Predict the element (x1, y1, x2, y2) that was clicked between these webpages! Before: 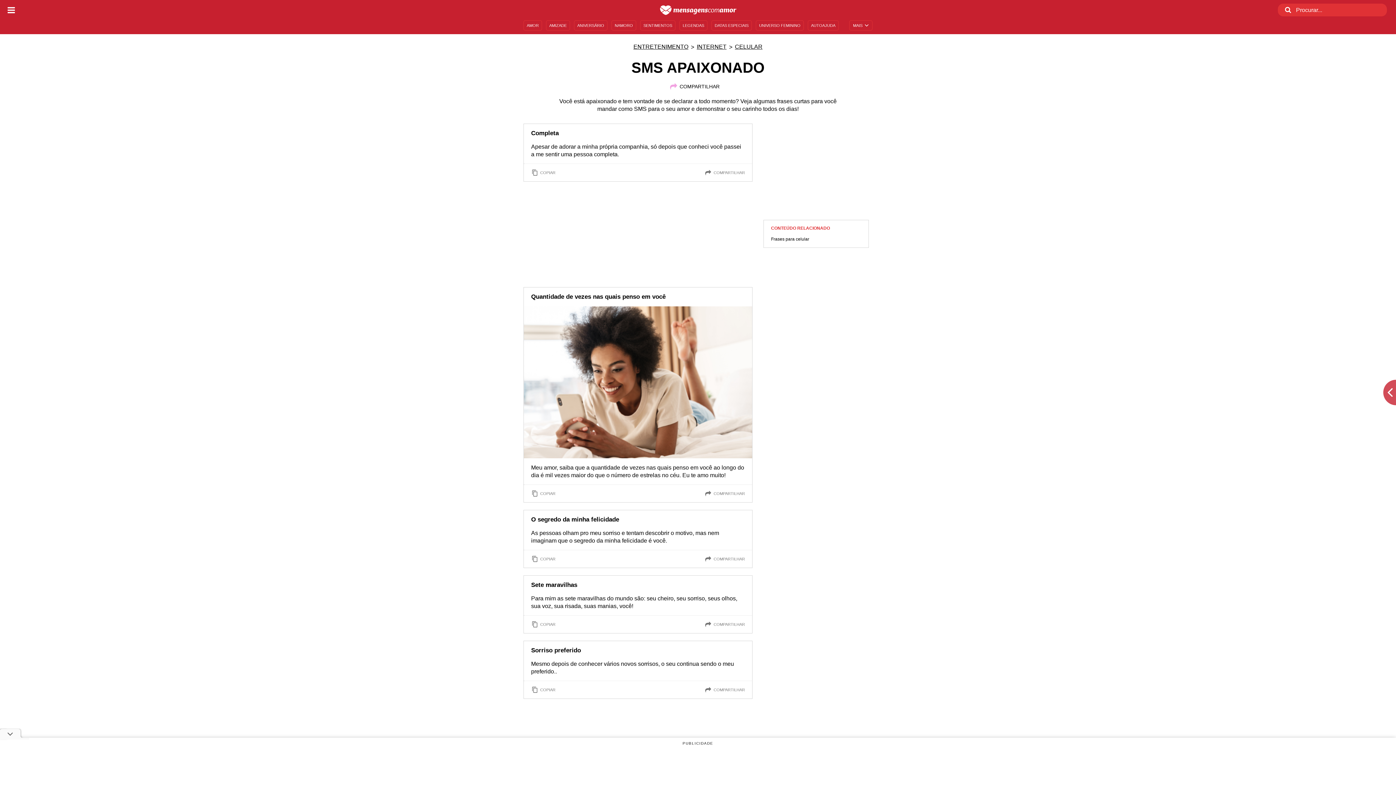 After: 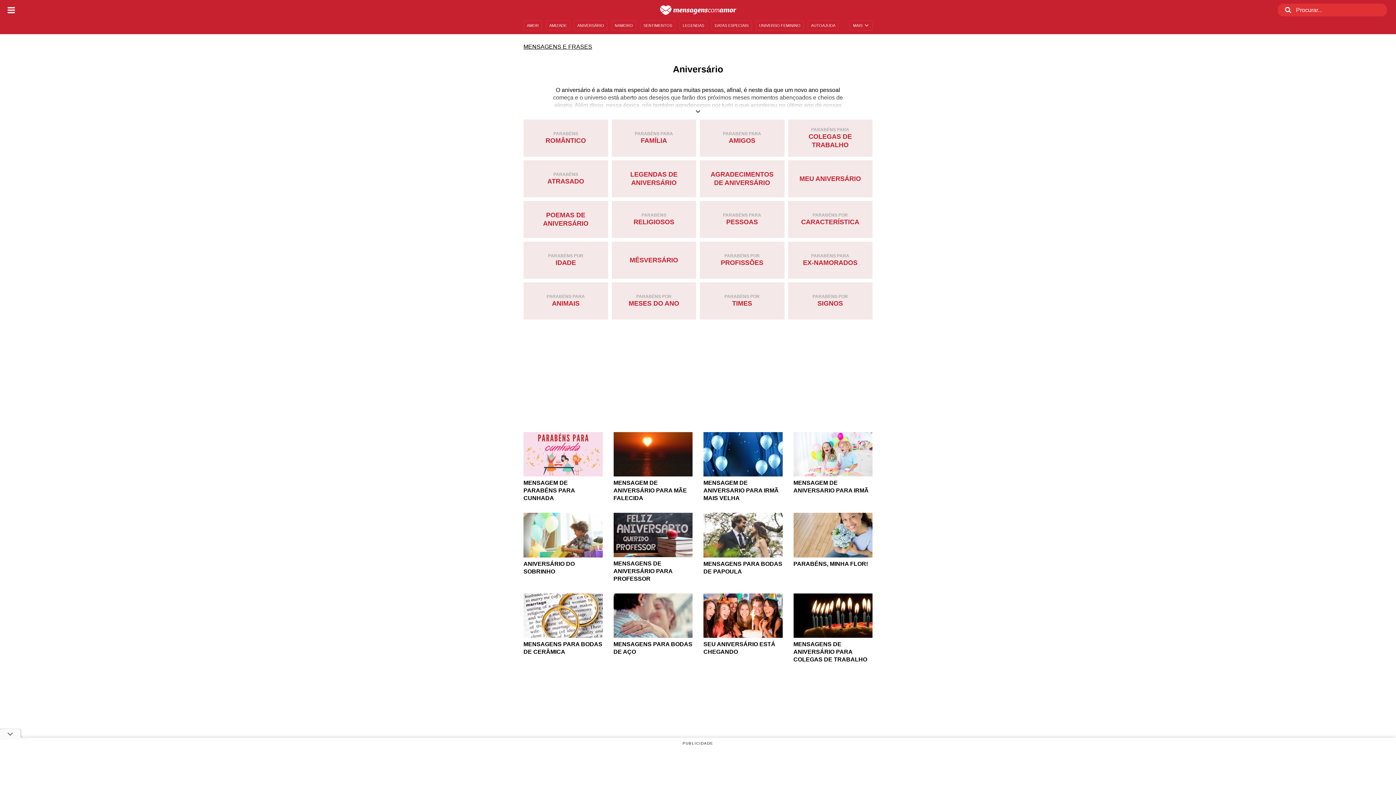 Action: label: ANIVERSÁRIO bbox: (574, 20, 607, 30)